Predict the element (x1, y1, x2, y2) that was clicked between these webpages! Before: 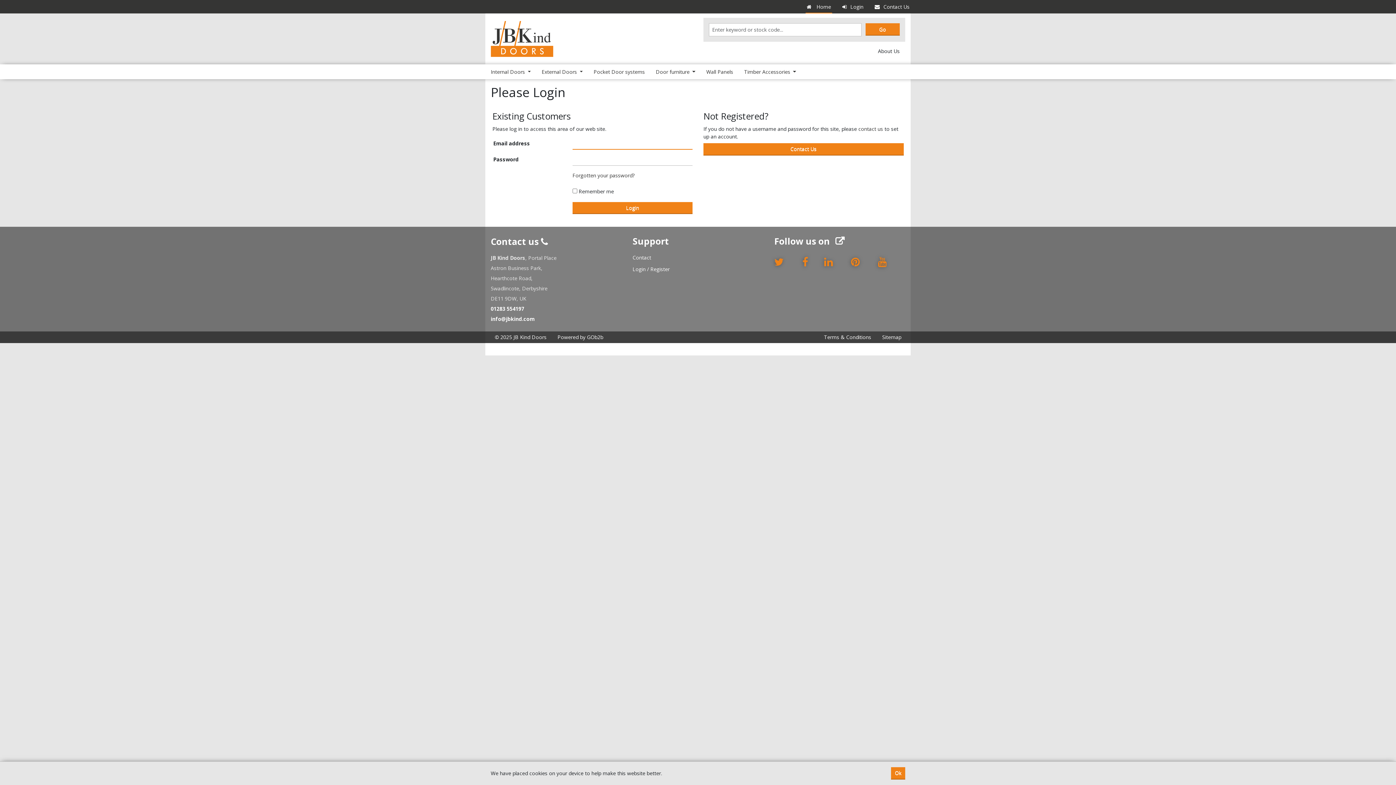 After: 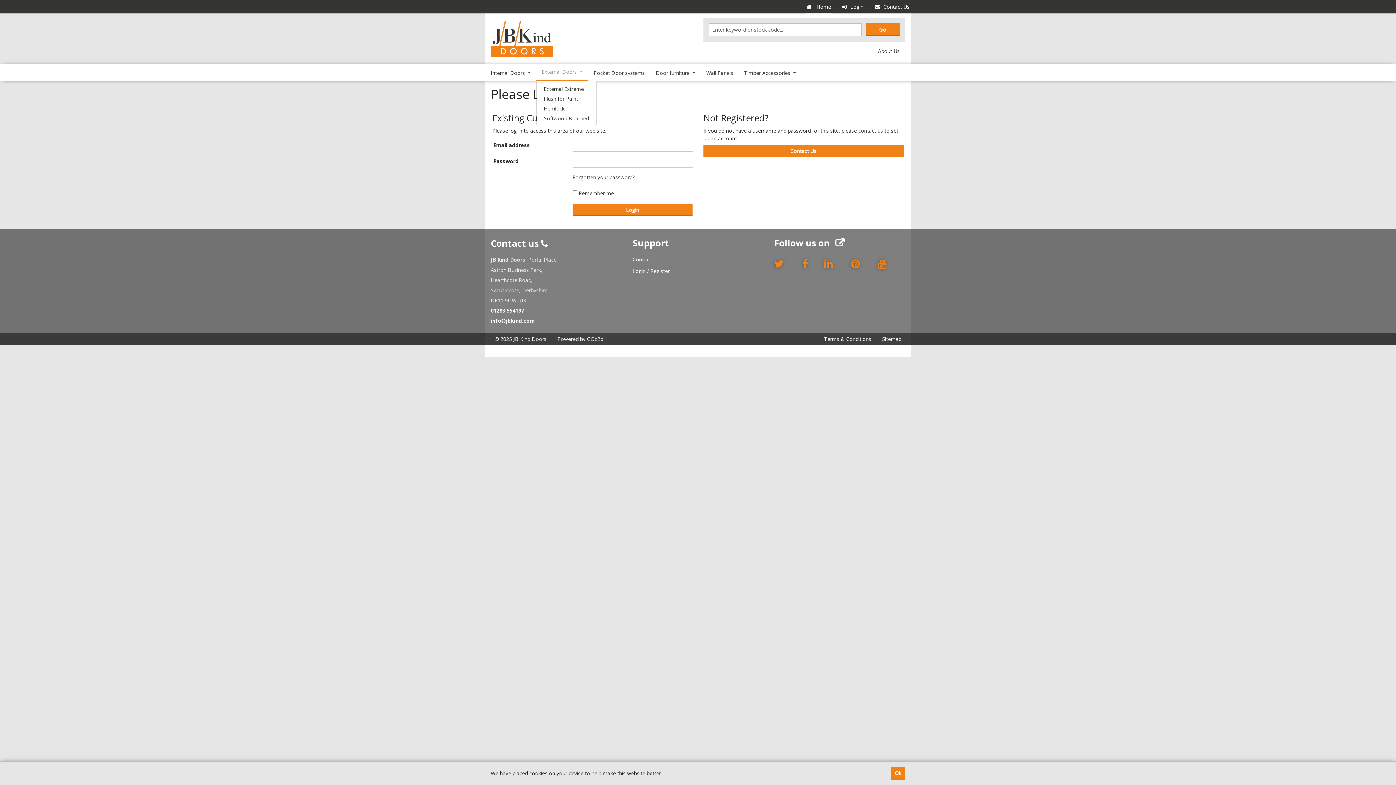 Action: label: External Doors  bbox: (536, 64, 588, 79)